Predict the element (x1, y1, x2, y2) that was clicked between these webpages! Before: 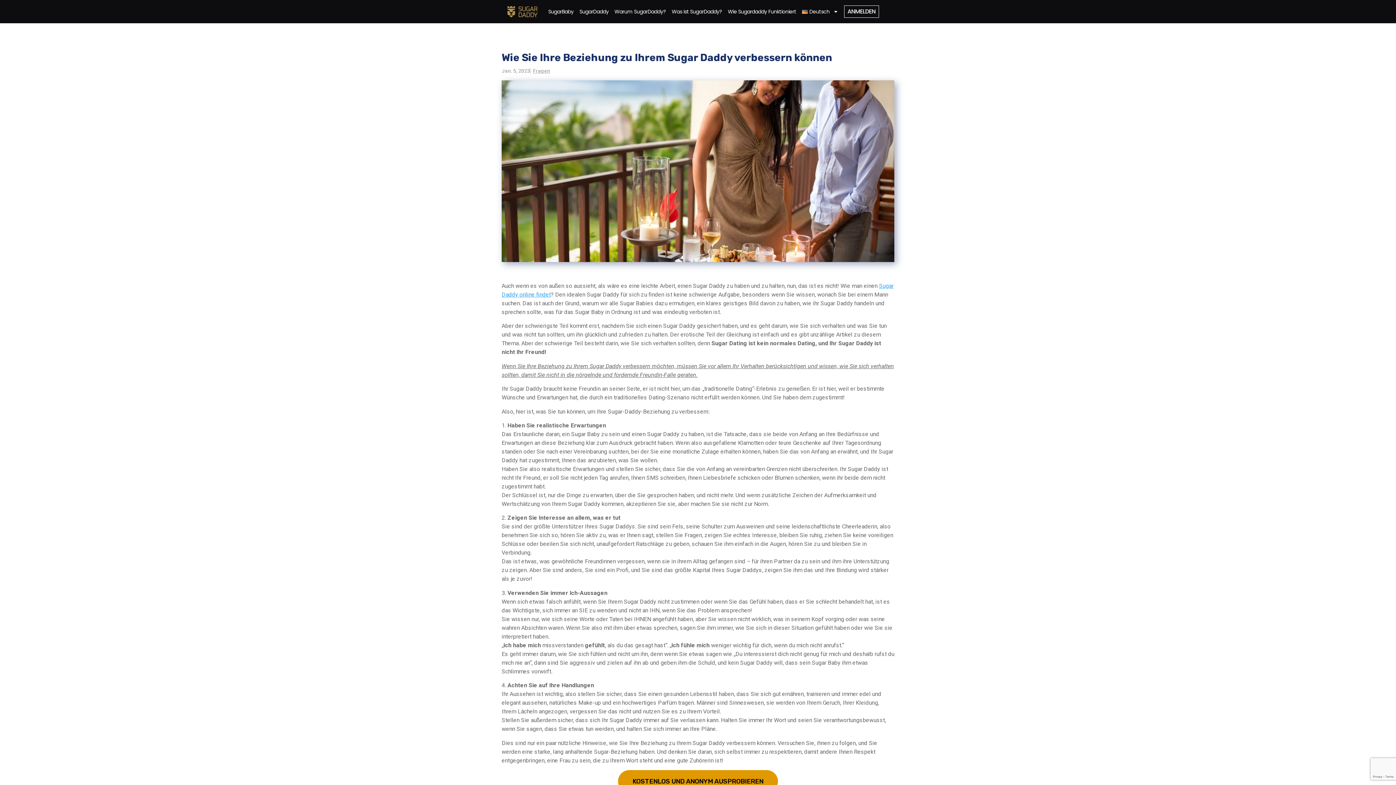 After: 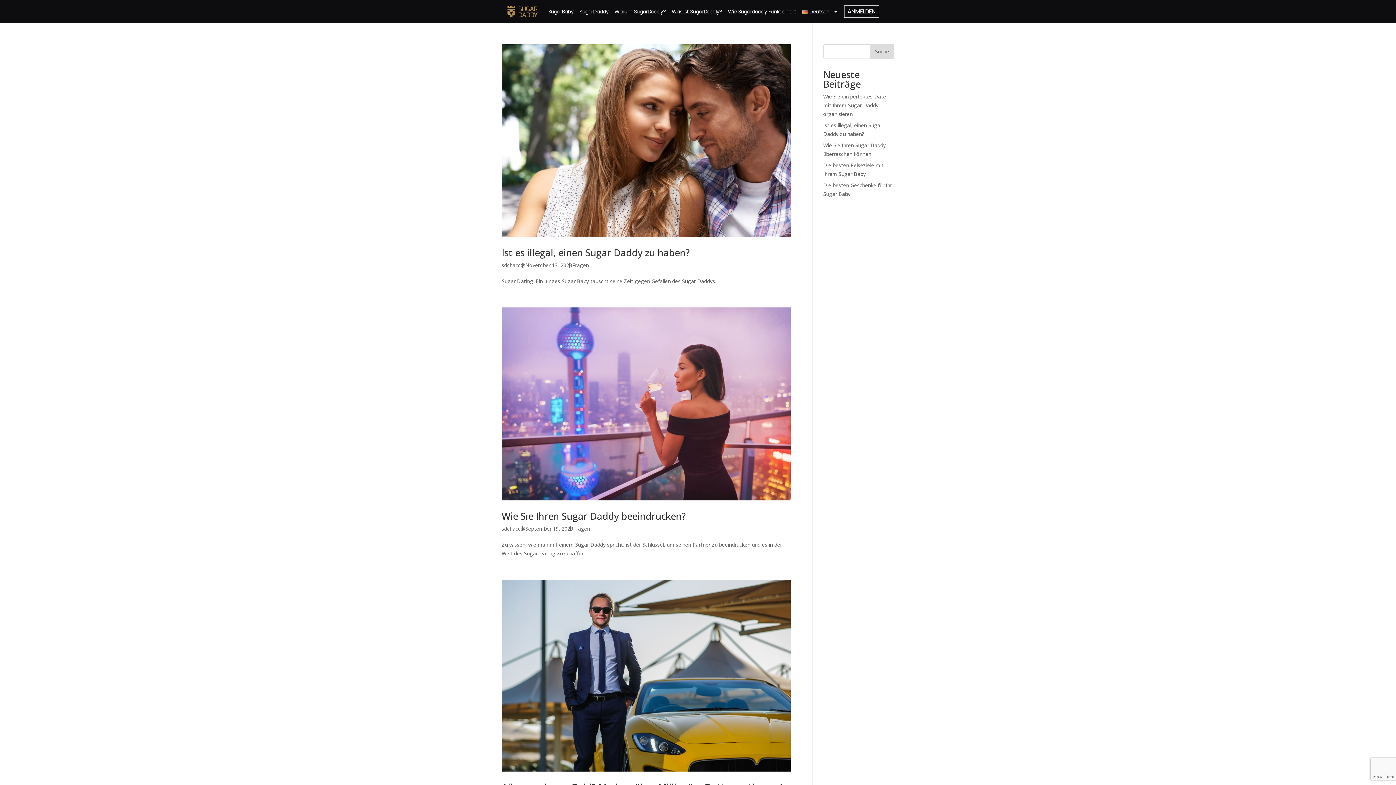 Action: label: Fragen bbox: (533, 68, 550, 73)